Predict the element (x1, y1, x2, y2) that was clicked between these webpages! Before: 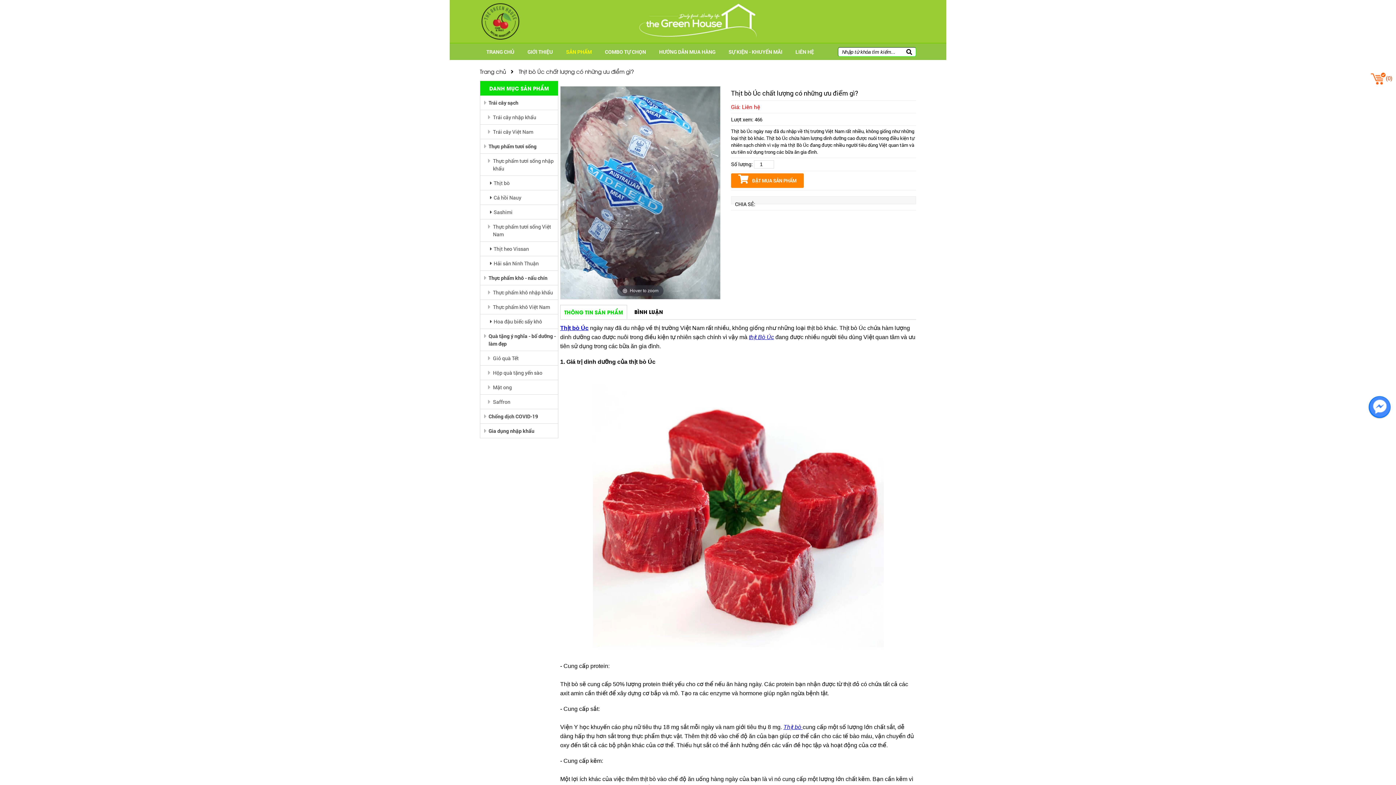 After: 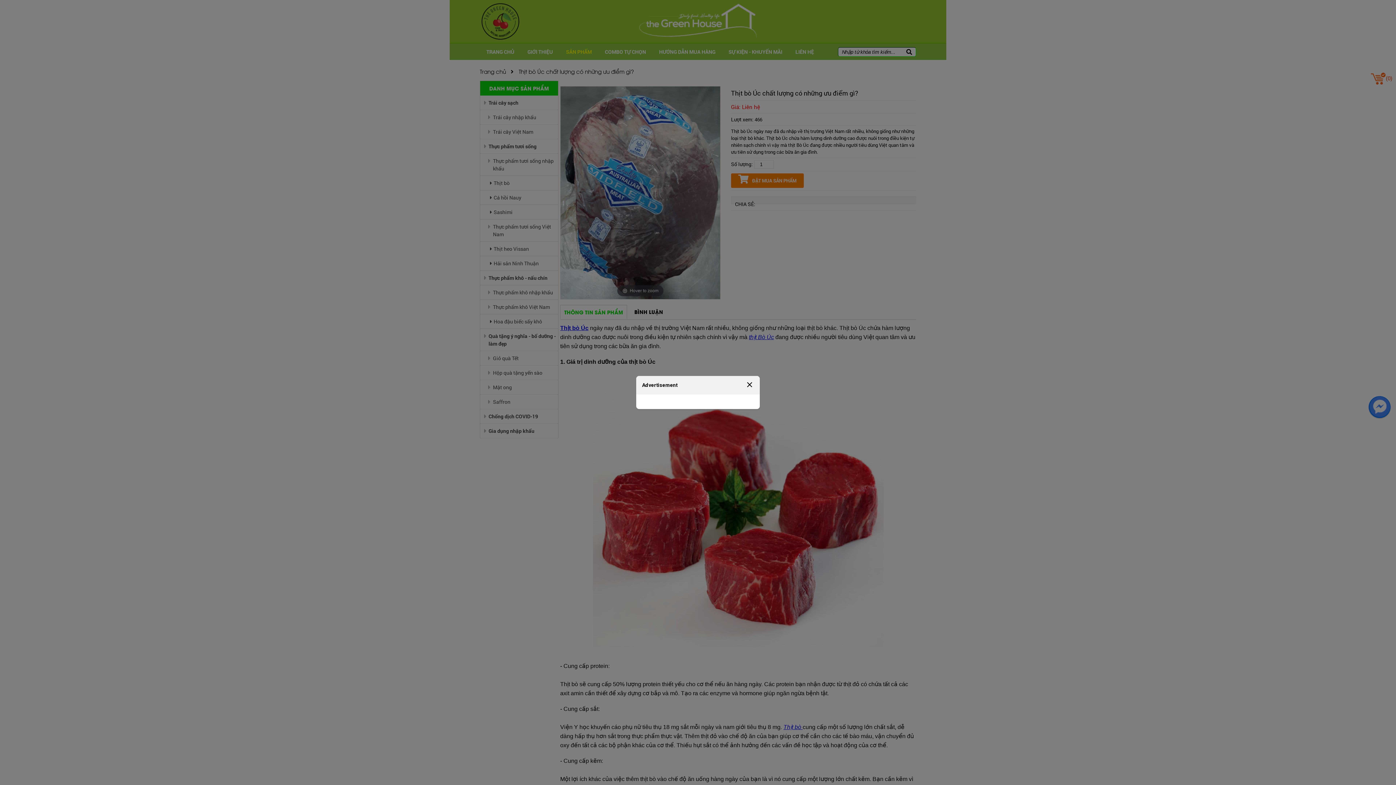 Action: label: Quà tặng ý nghĩa - bổ dưỡng - làm đẹp bbox: (480, 329, 558, 351)